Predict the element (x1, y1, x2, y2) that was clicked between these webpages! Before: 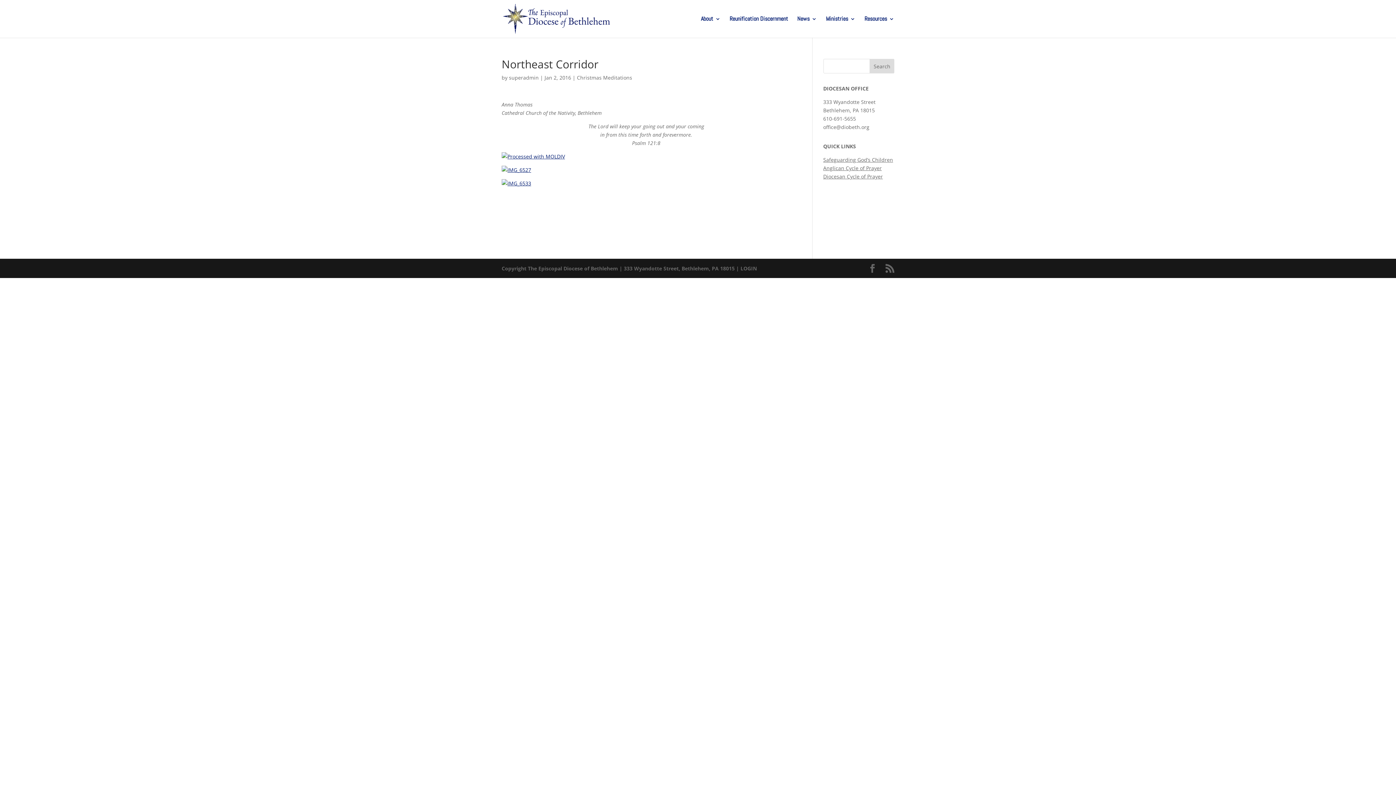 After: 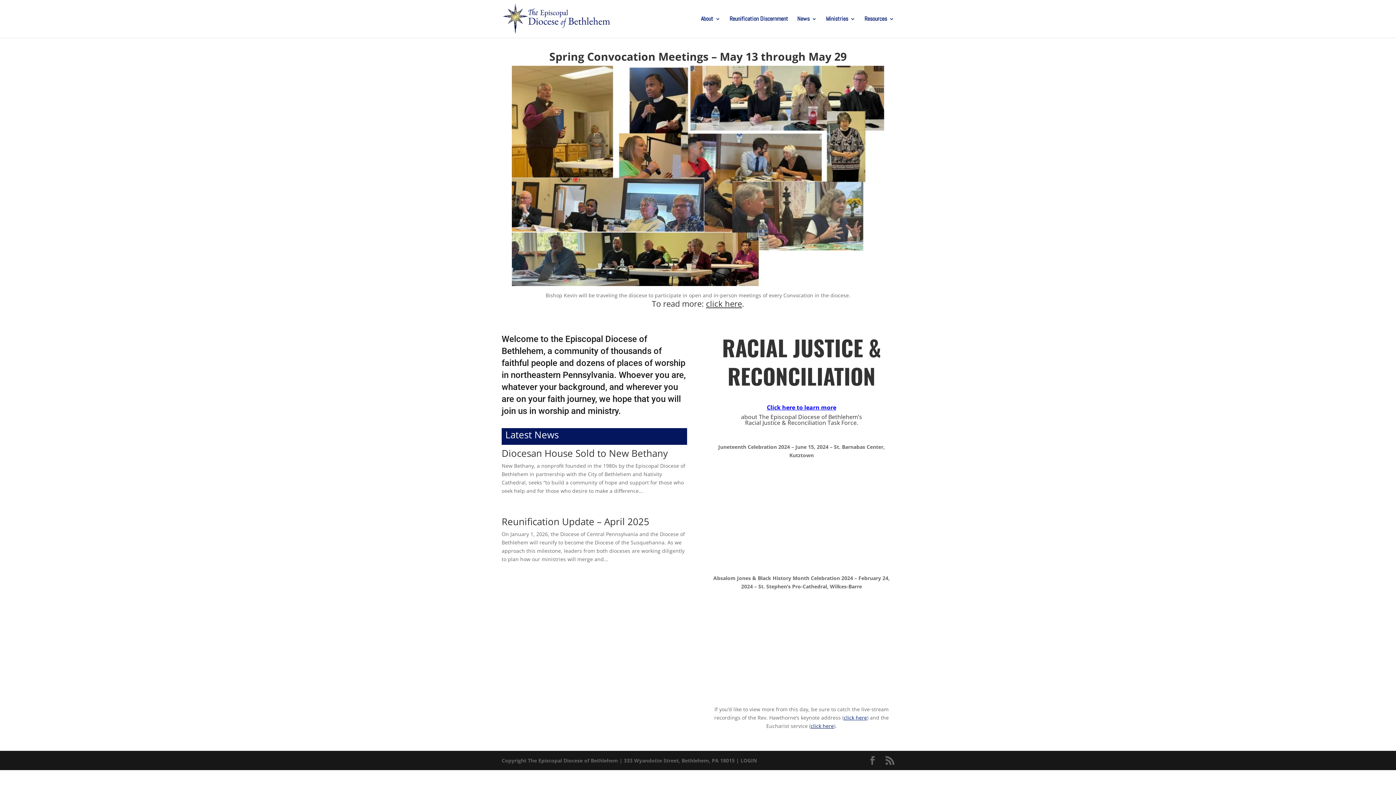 Action: bbox: (502, 15, 610, 21)